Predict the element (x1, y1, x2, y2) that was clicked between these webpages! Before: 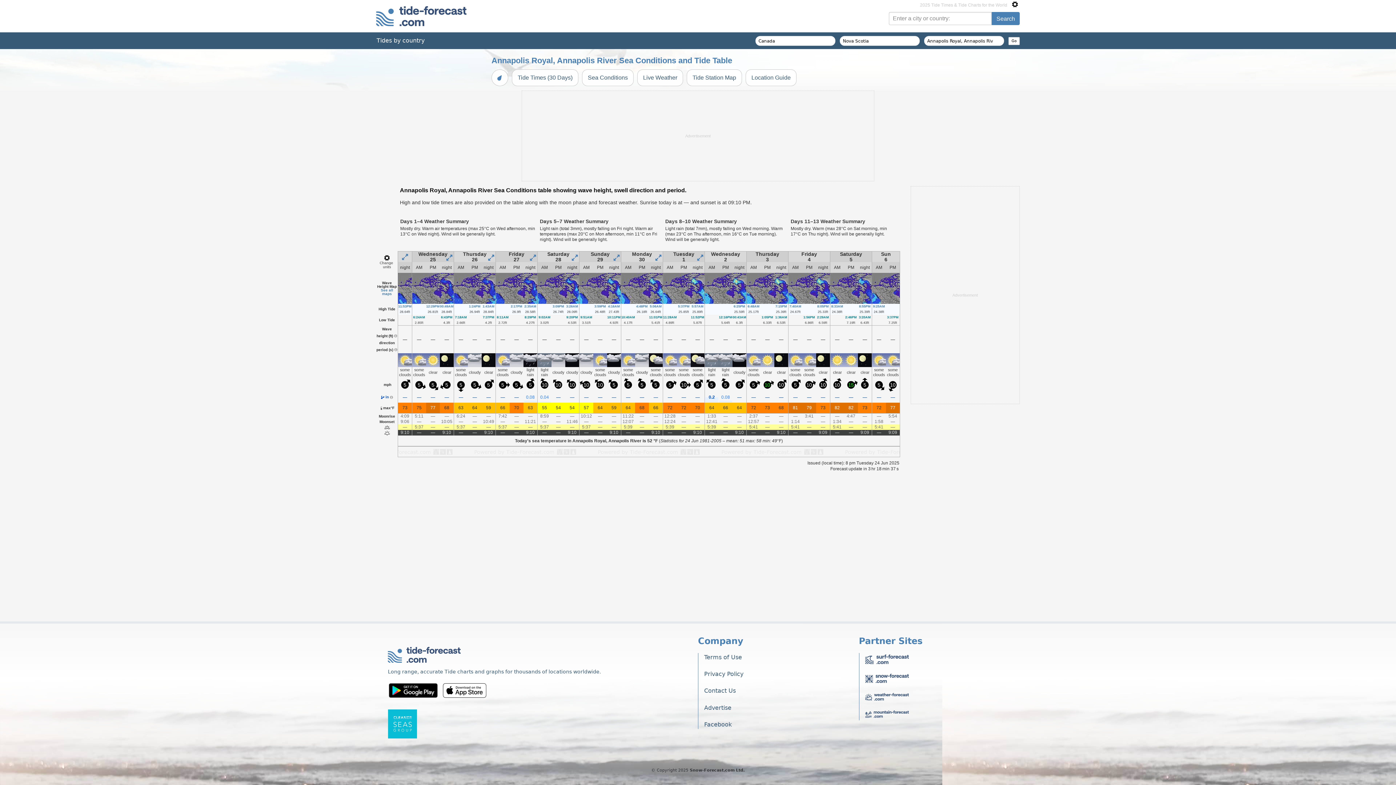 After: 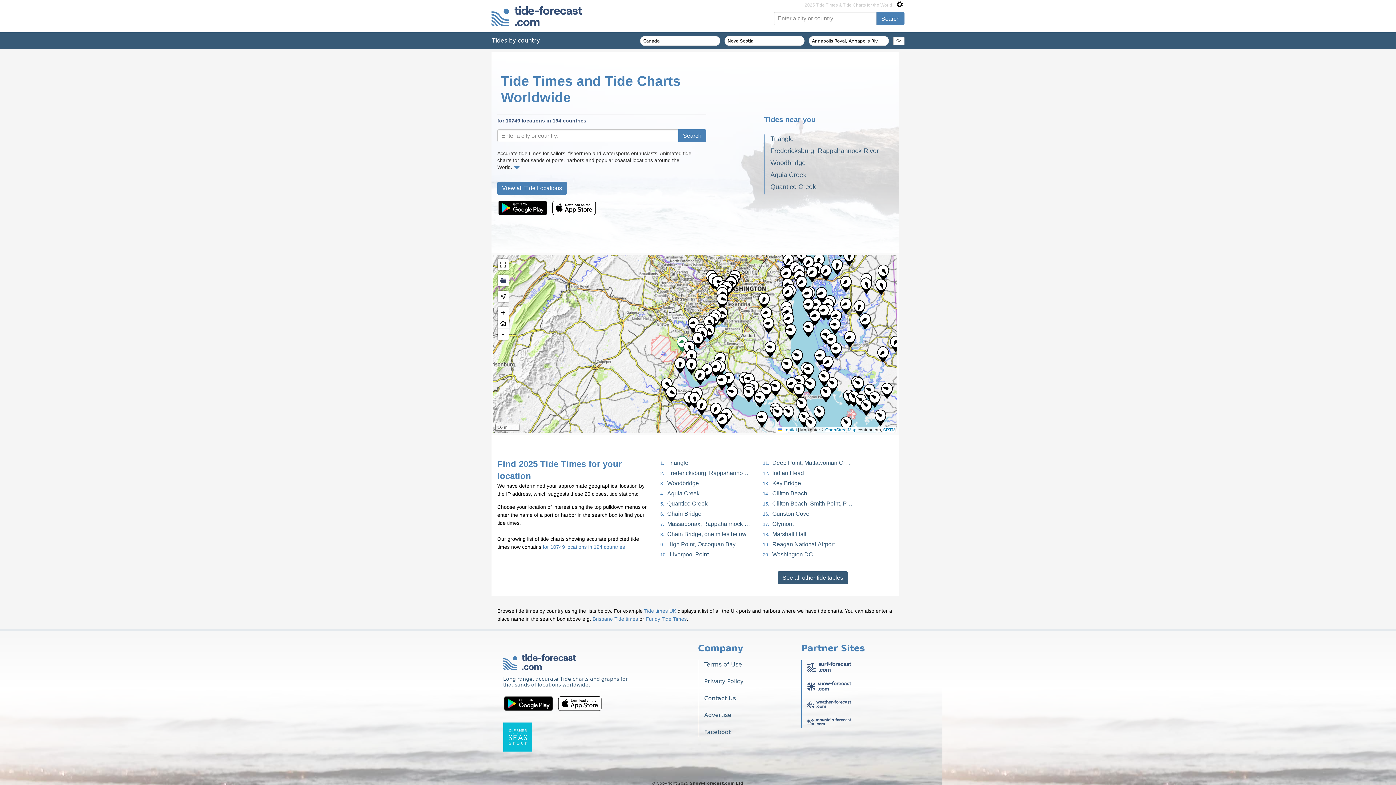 Action: bbox: (376, 3, 485, 29)